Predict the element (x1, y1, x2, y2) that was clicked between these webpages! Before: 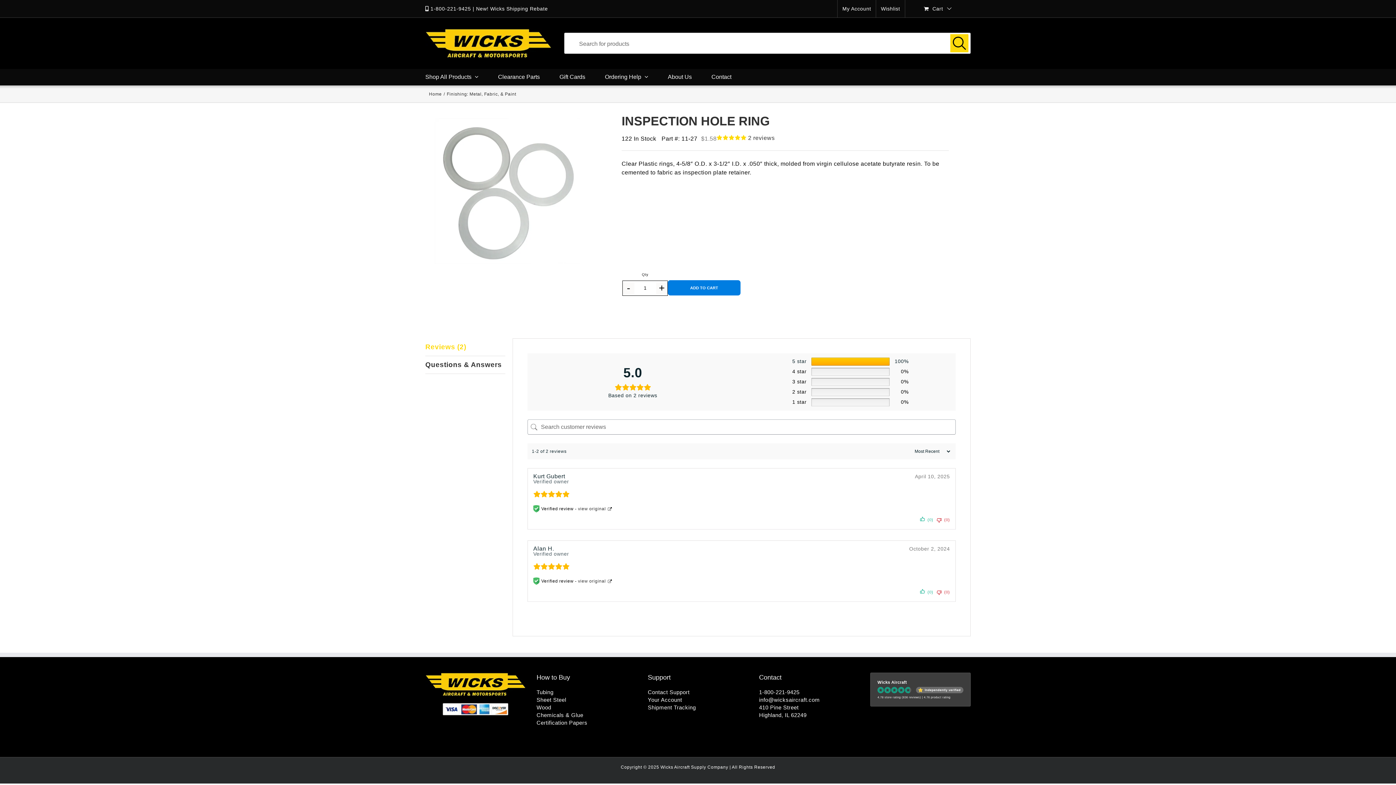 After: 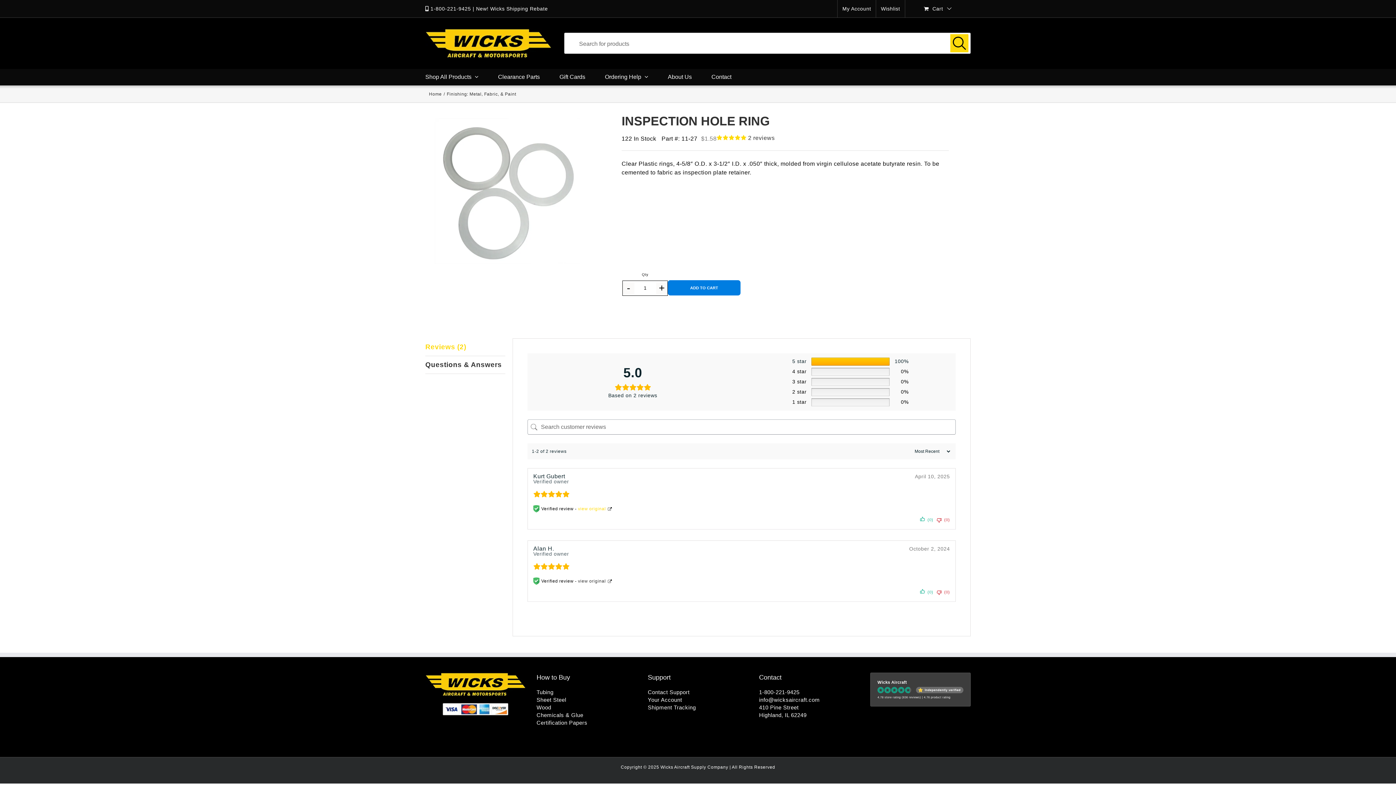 Action: bbox: (578, 506, 606, 511) label: view original